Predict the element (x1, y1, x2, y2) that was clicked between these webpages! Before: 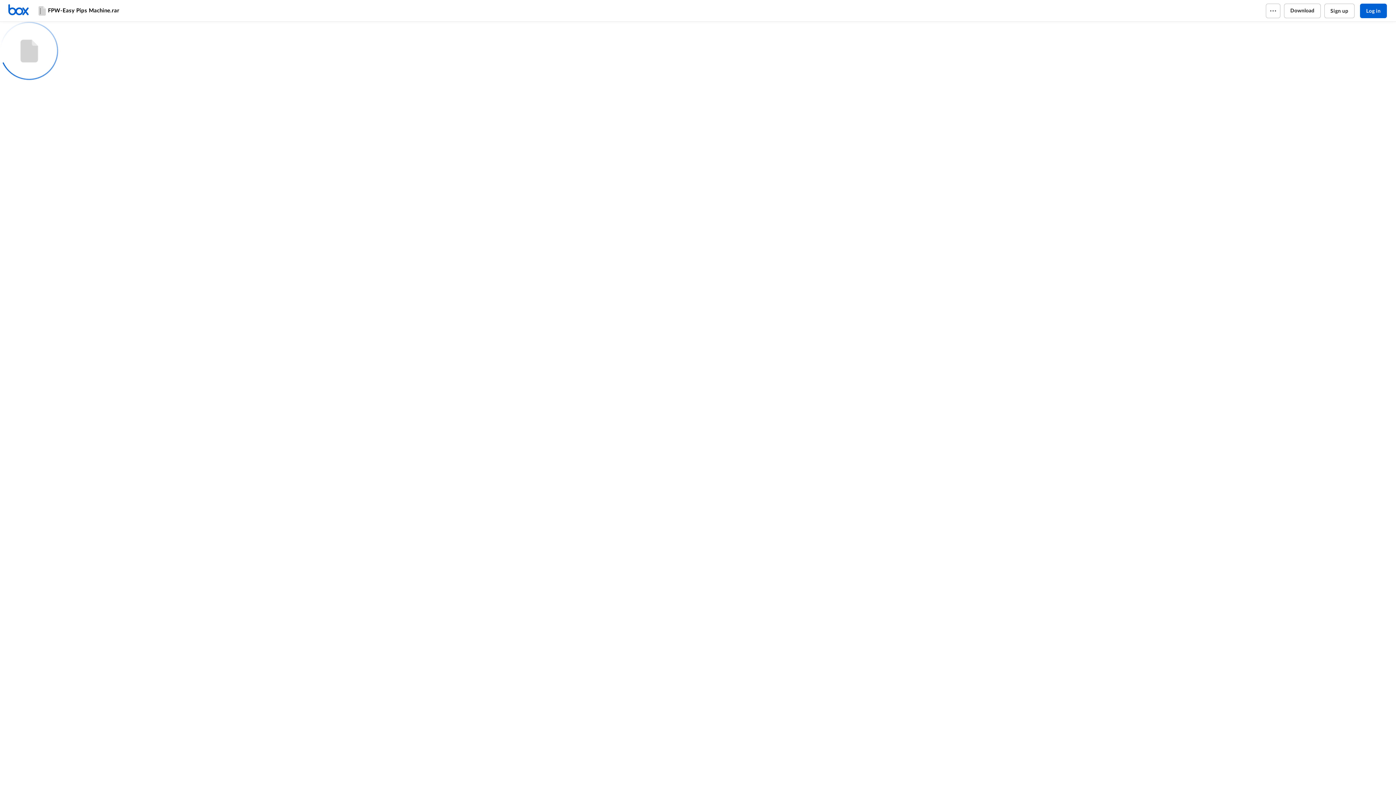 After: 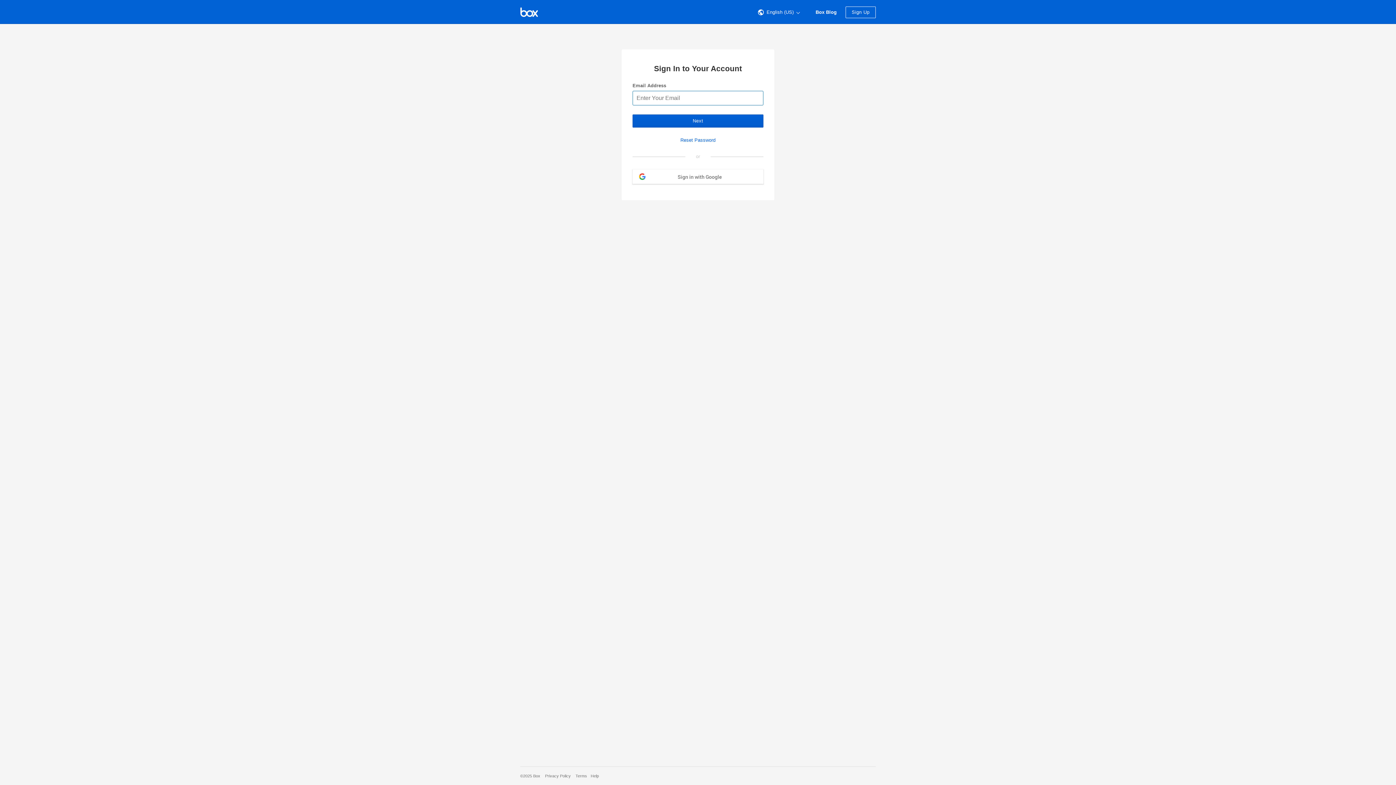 Action: label: Home bbox: (7, 3, 36, 17)